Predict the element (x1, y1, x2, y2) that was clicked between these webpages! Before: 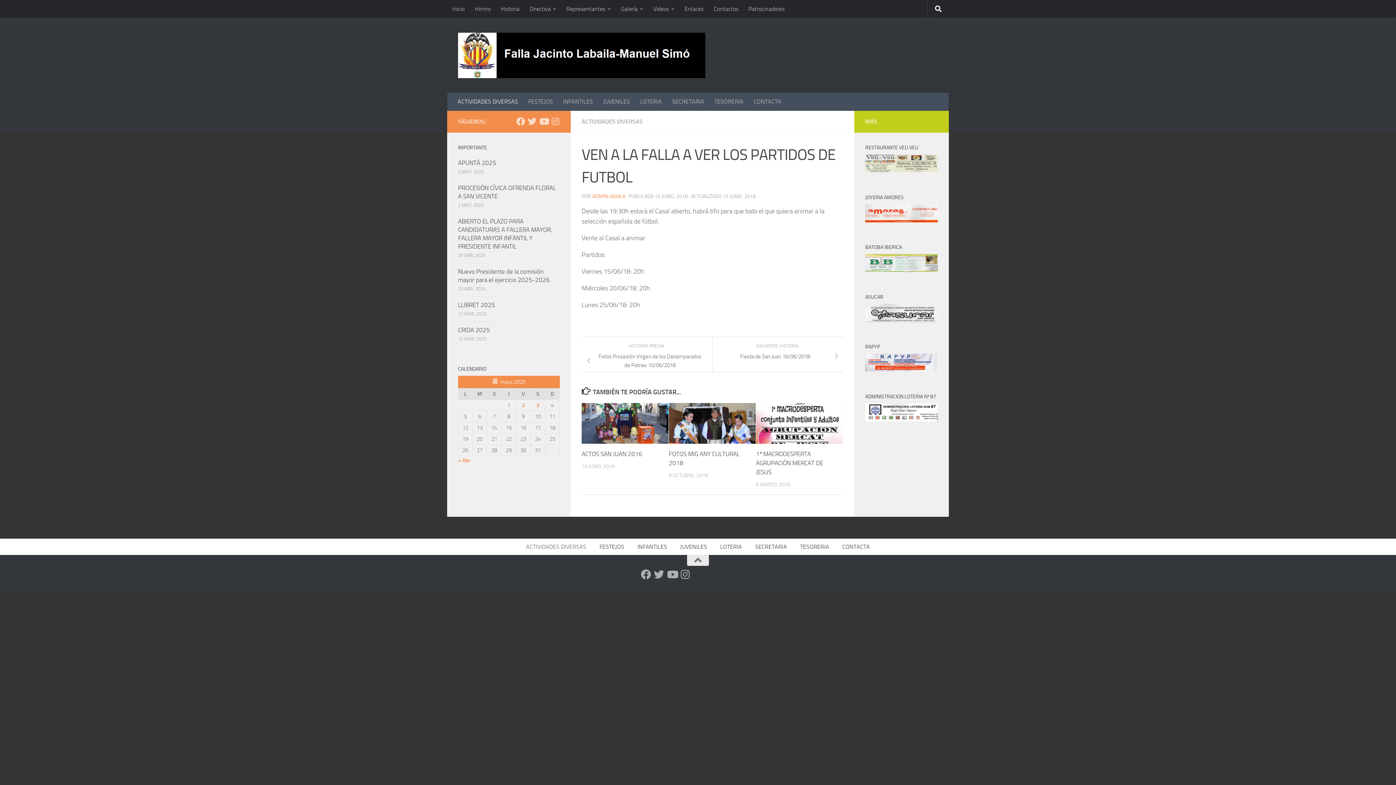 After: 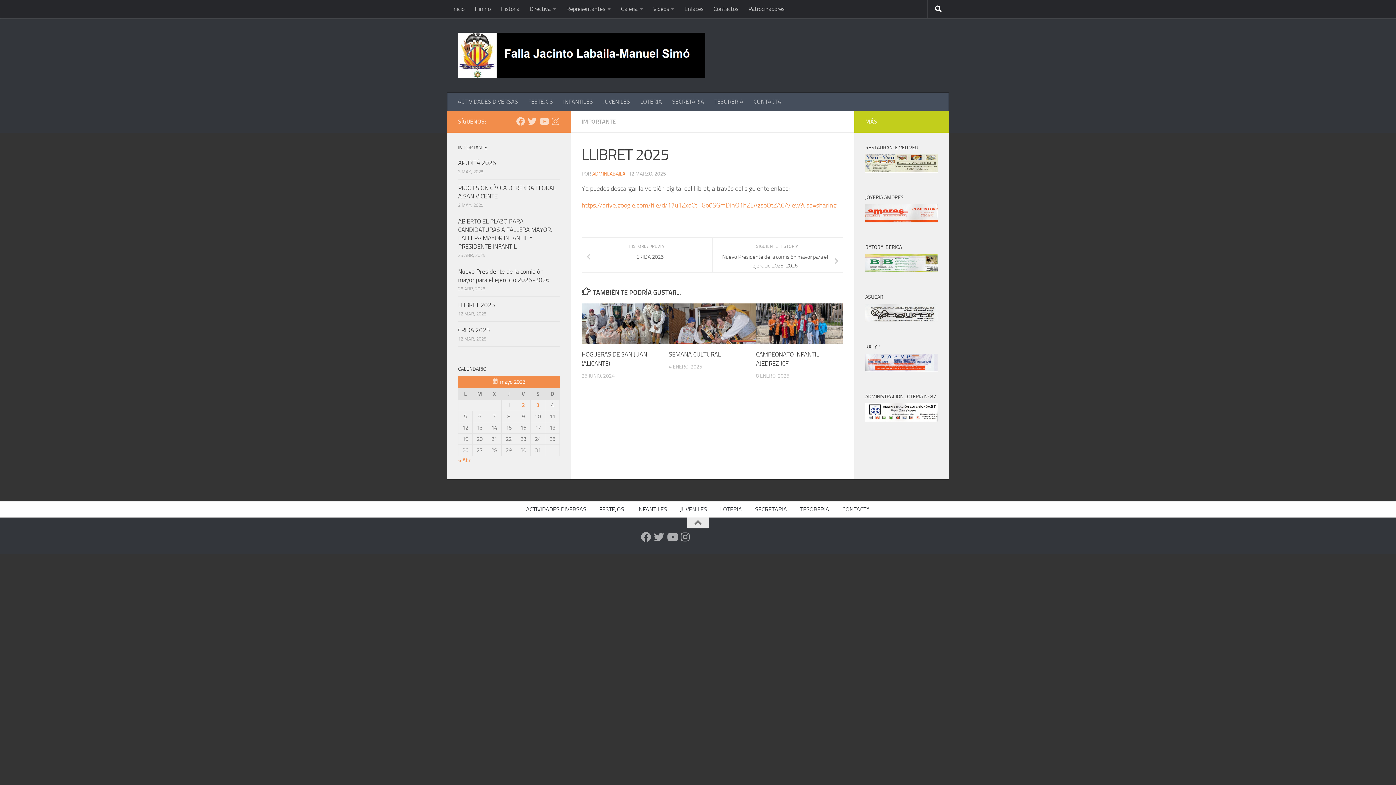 Action: bbox: (458, 301, 495, 308) label: LLIBRET 2025